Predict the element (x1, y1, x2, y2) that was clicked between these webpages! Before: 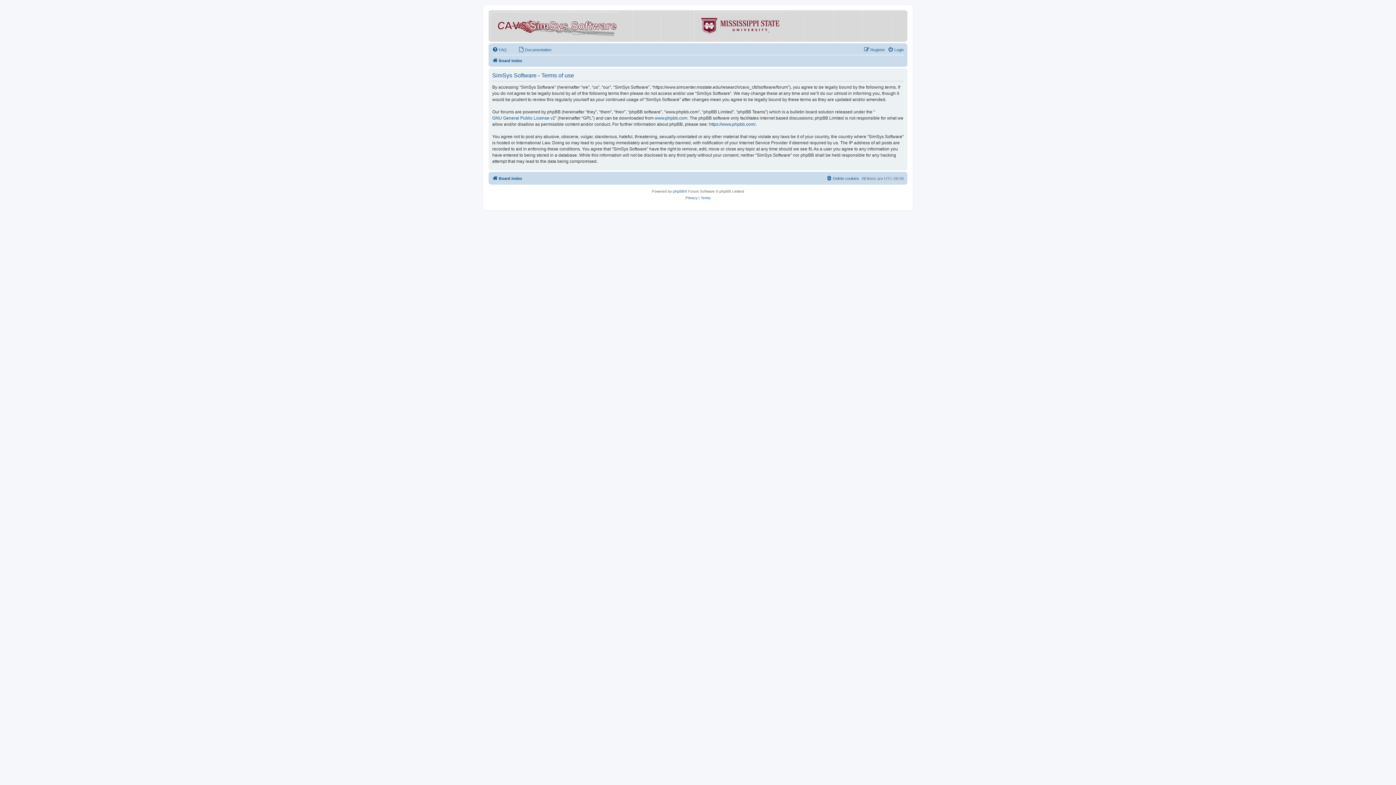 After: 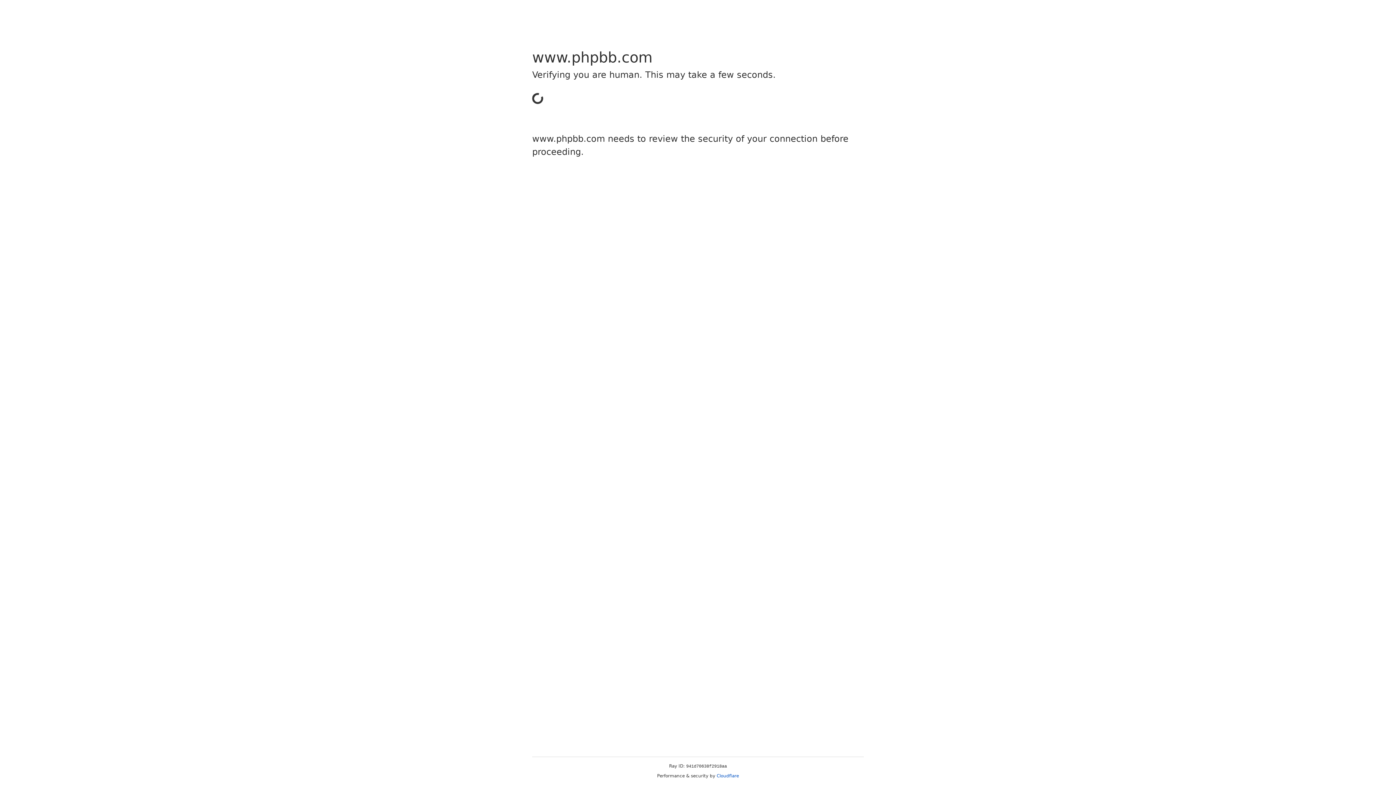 Action: label: phpBB bbox: (673, 188, 684, 194)